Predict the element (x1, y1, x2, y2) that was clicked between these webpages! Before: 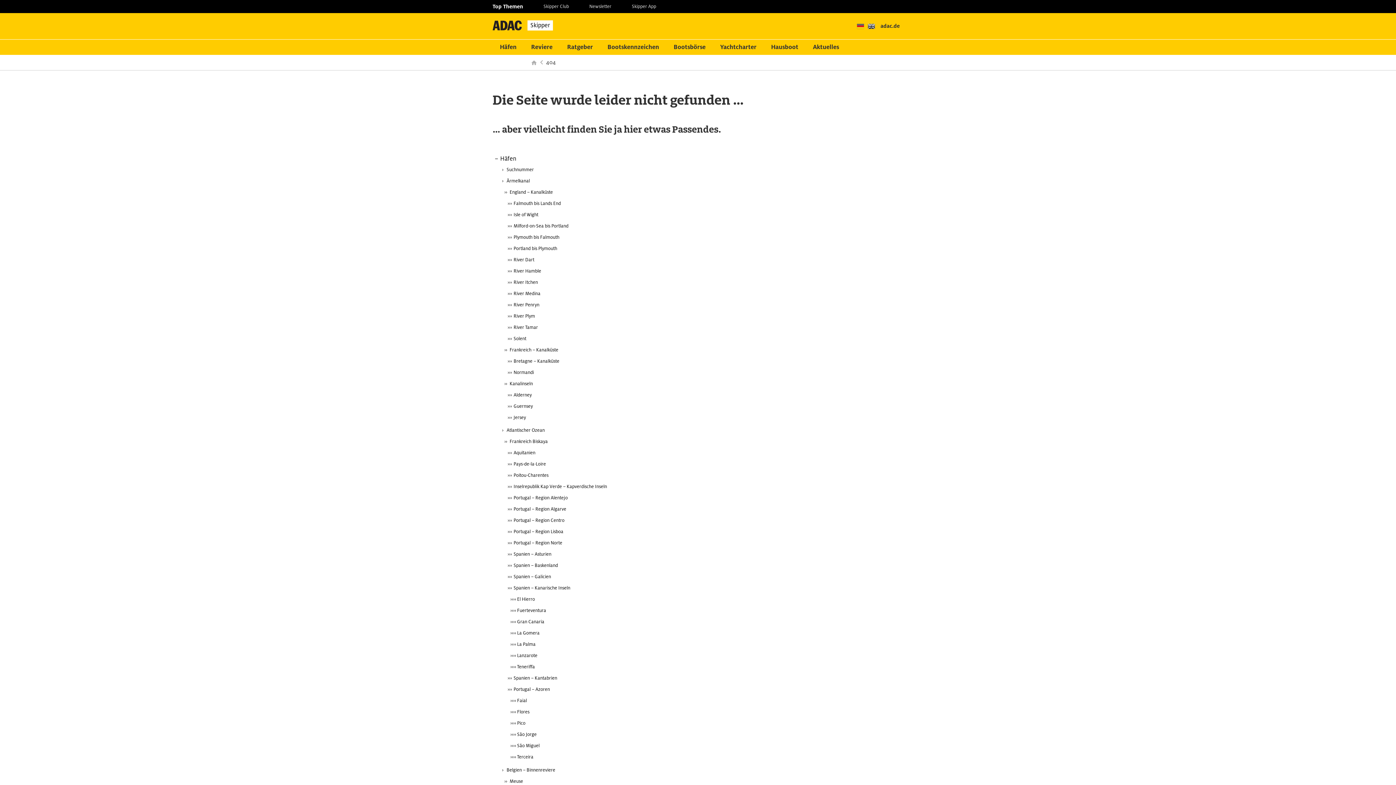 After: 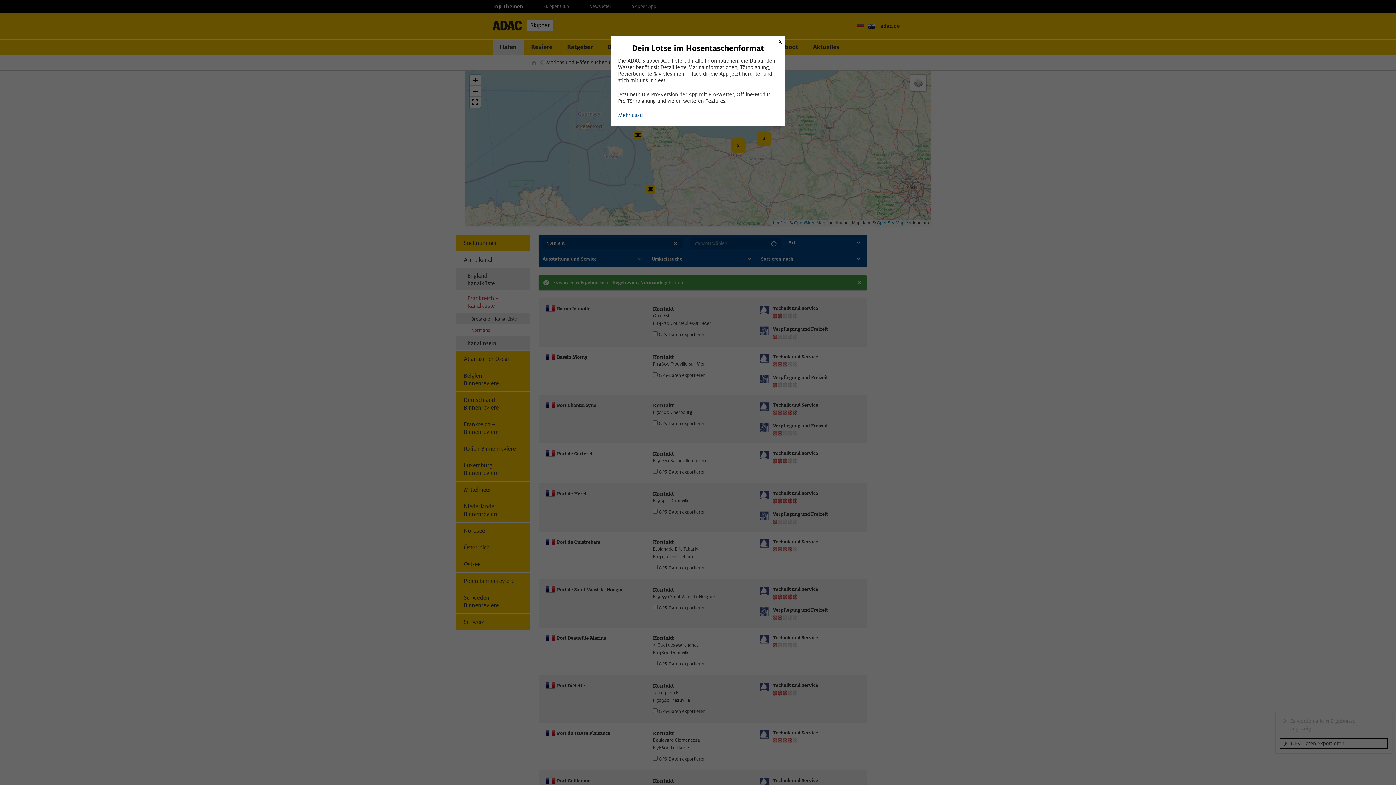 Action: label: Normandi bbox: (492, 367, 903, 378)